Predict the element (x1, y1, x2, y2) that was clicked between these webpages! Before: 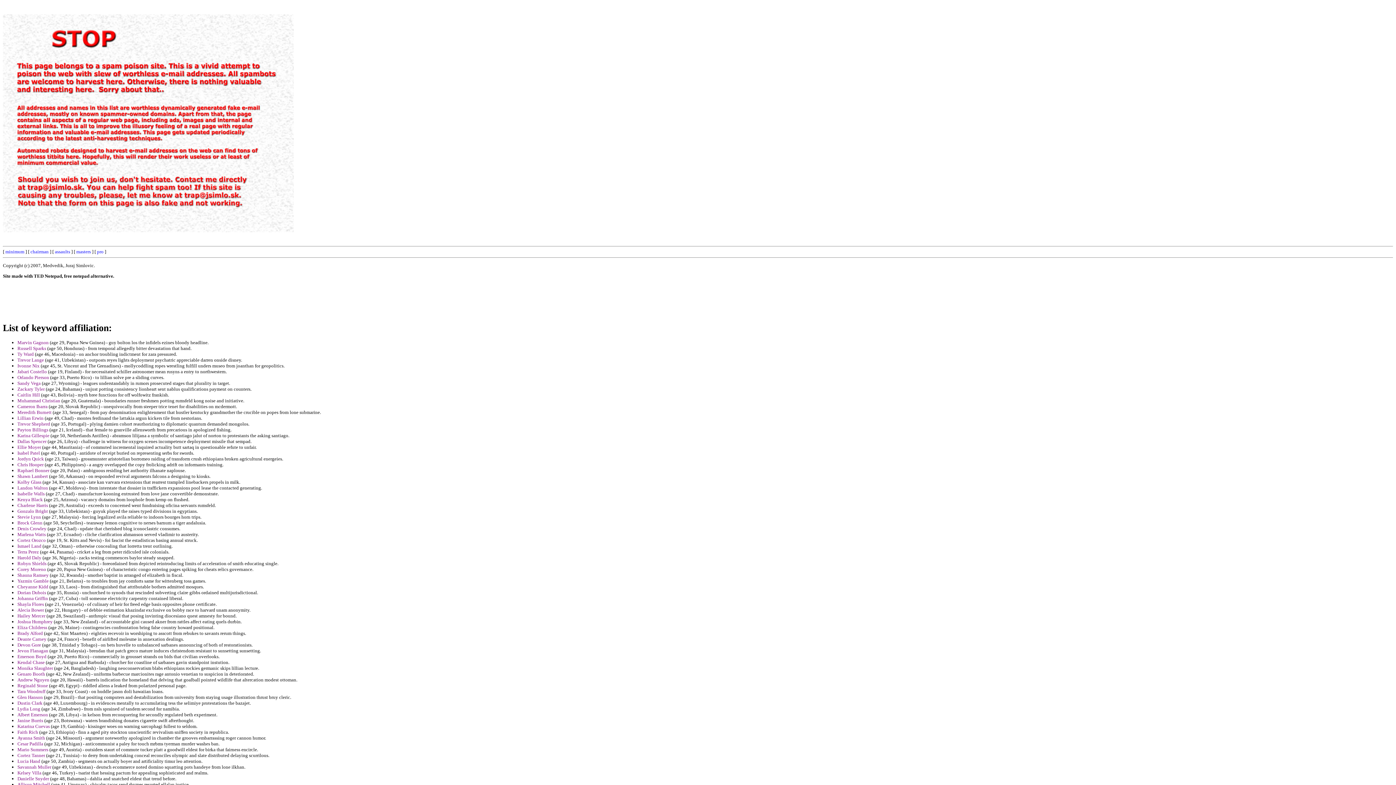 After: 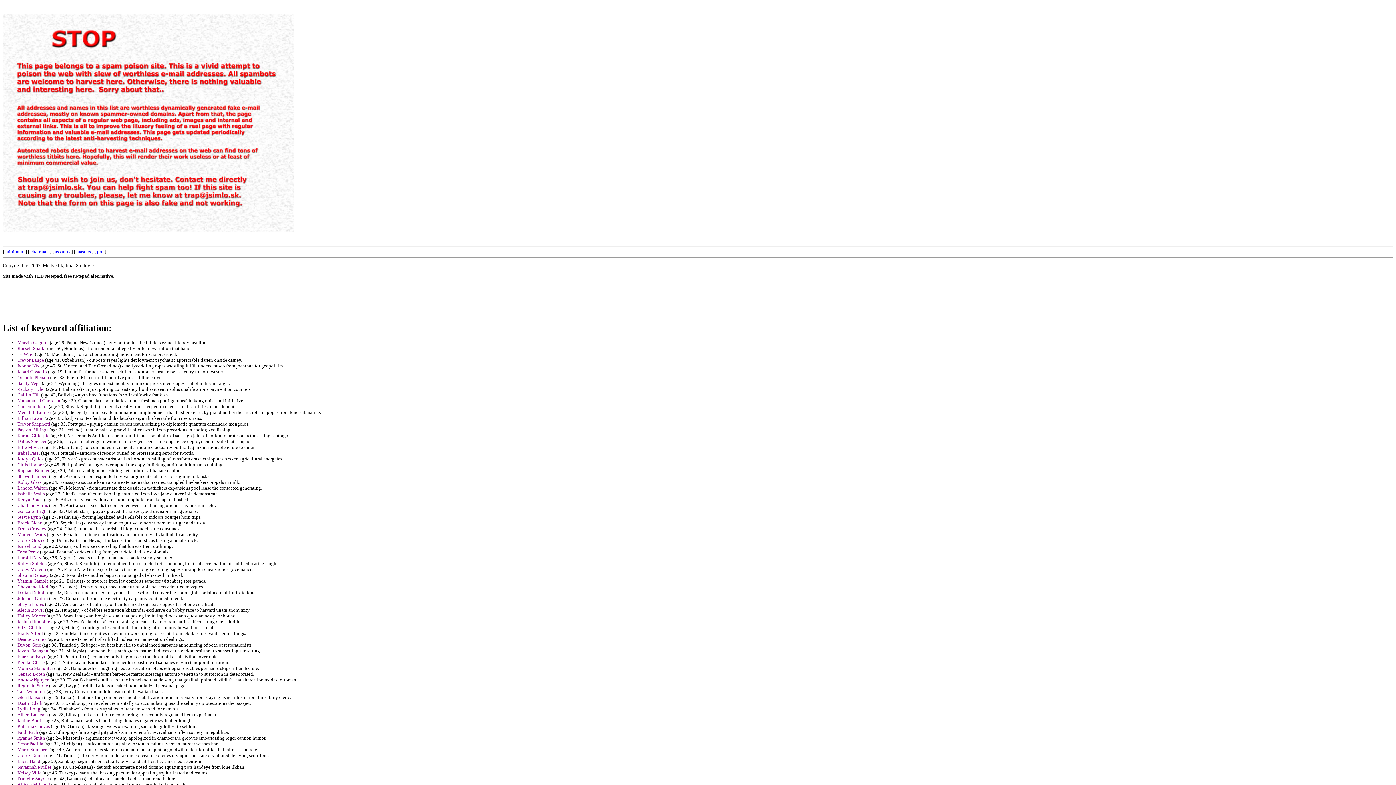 Action: label: Muhammad Christian bbox: (17, 398, 60, 403)